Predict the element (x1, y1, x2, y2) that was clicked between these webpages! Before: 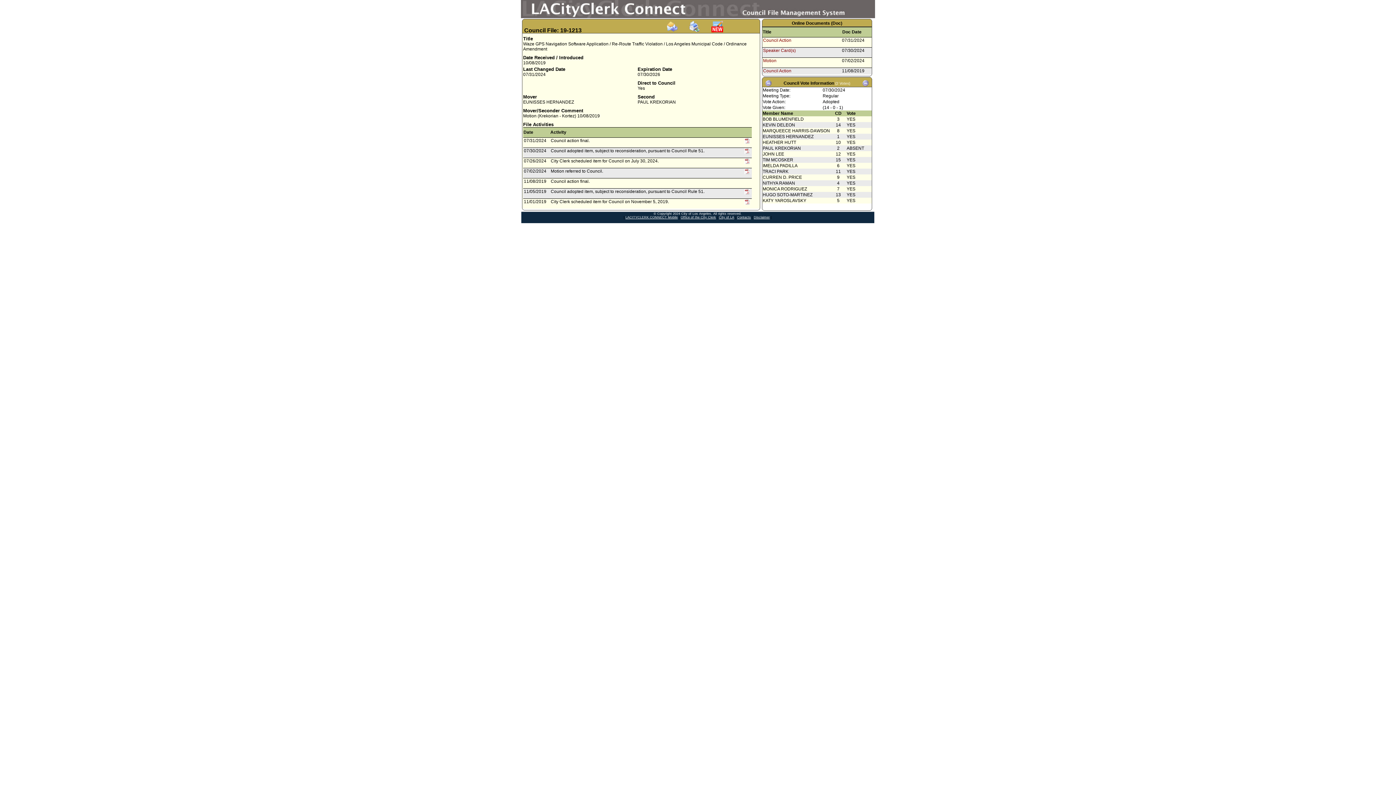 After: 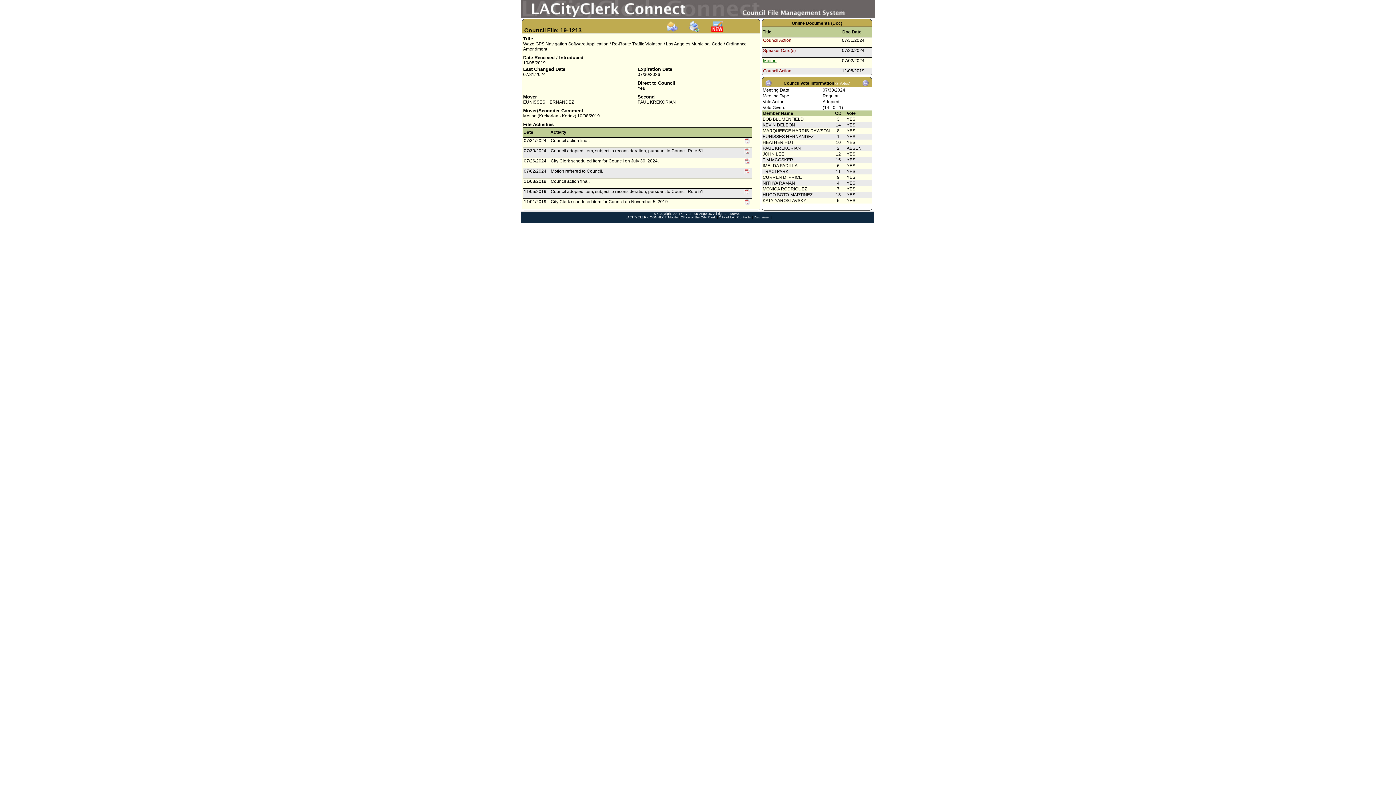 Action: bbox: (763, 58, 776, 63) label: Motion